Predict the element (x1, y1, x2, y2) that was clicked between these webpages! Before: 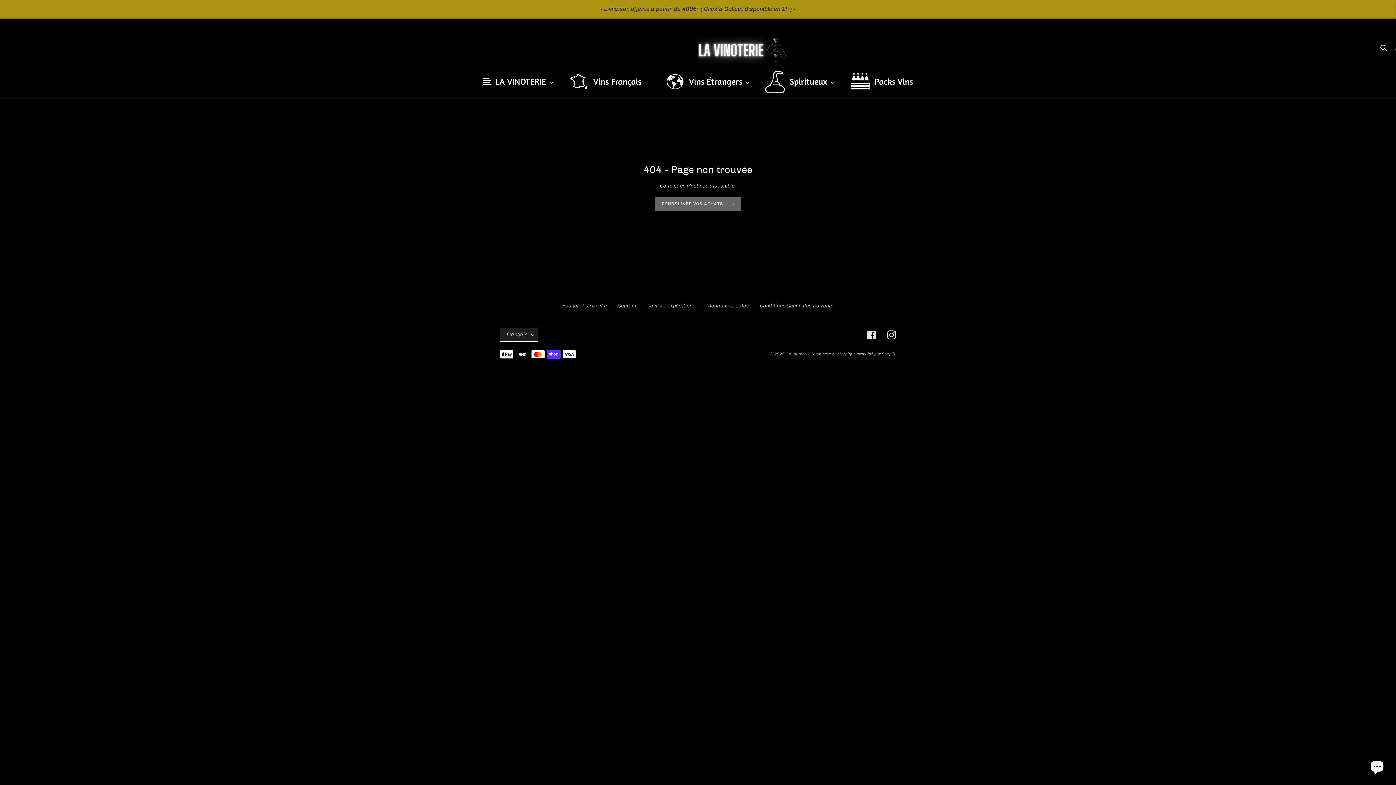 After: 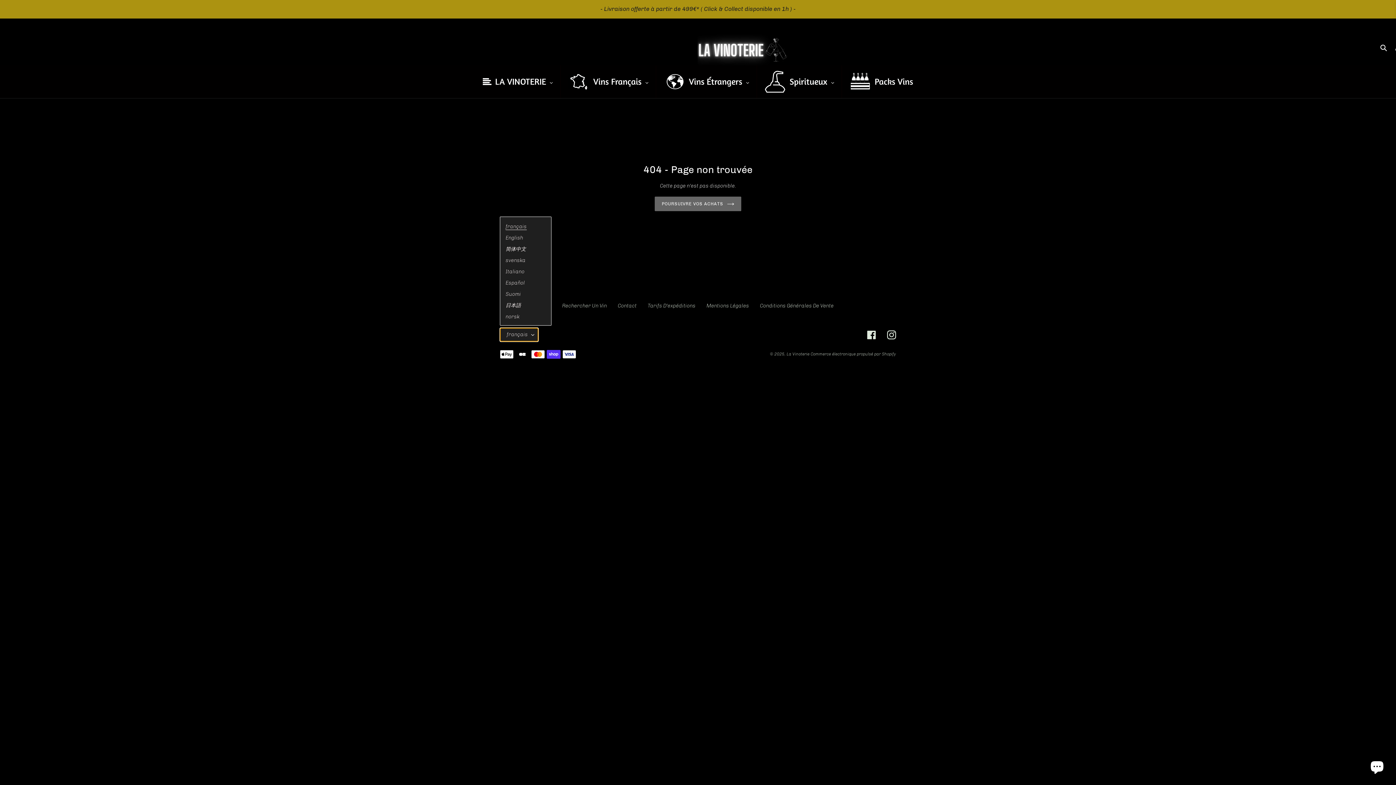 Action: bbox: (500, 327, 538, 341) label: français